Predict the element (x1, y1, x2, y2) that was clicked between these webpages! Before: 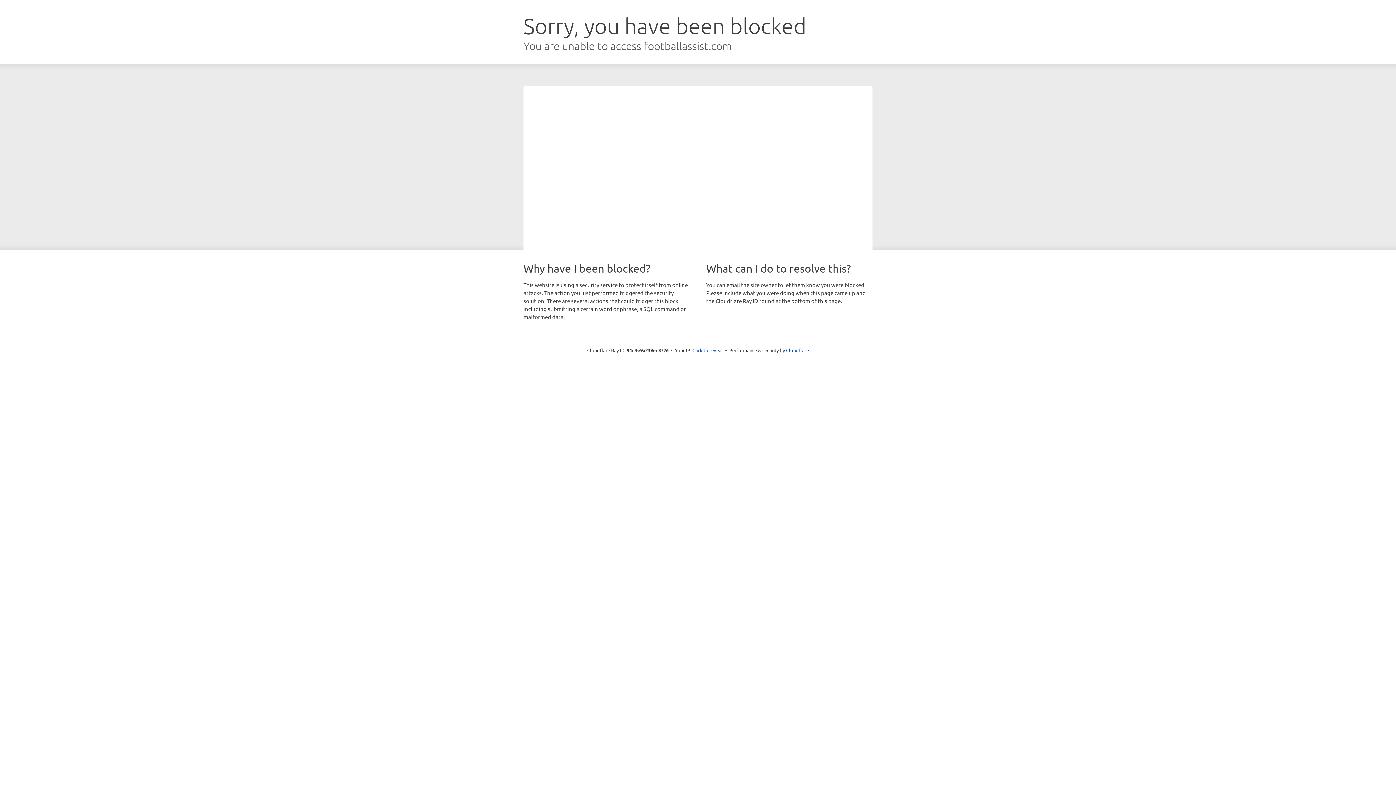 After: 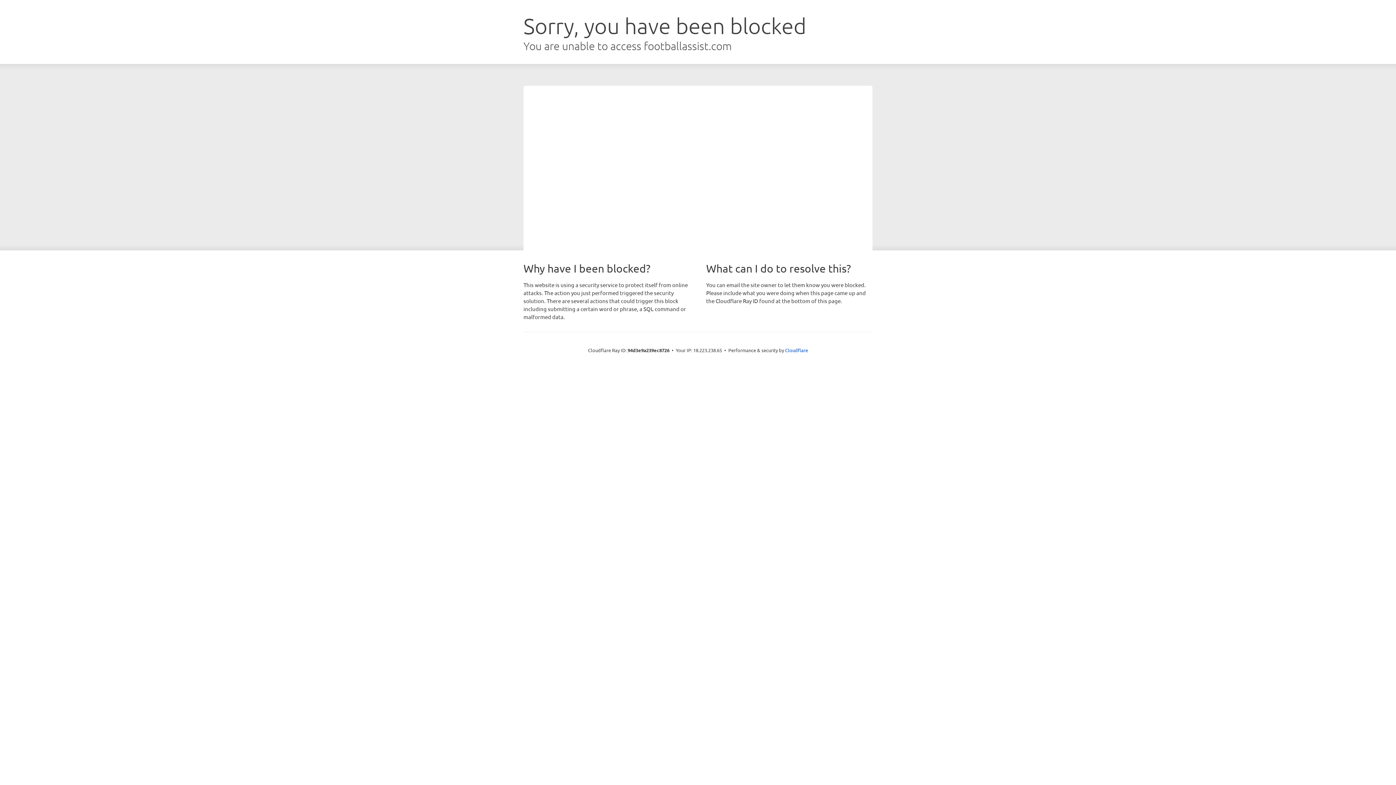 Action: label: Click to reveal bbox: (692, 346, 723, 353)